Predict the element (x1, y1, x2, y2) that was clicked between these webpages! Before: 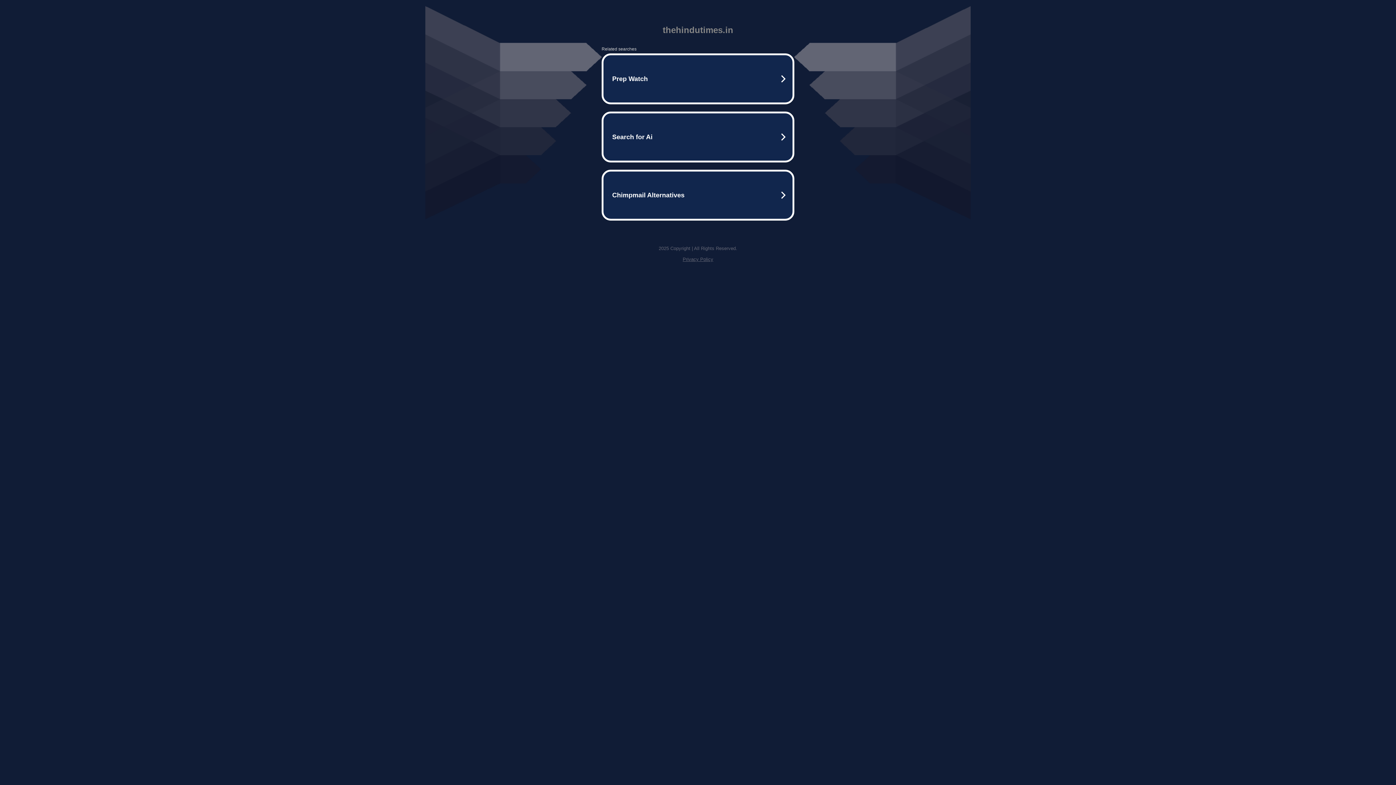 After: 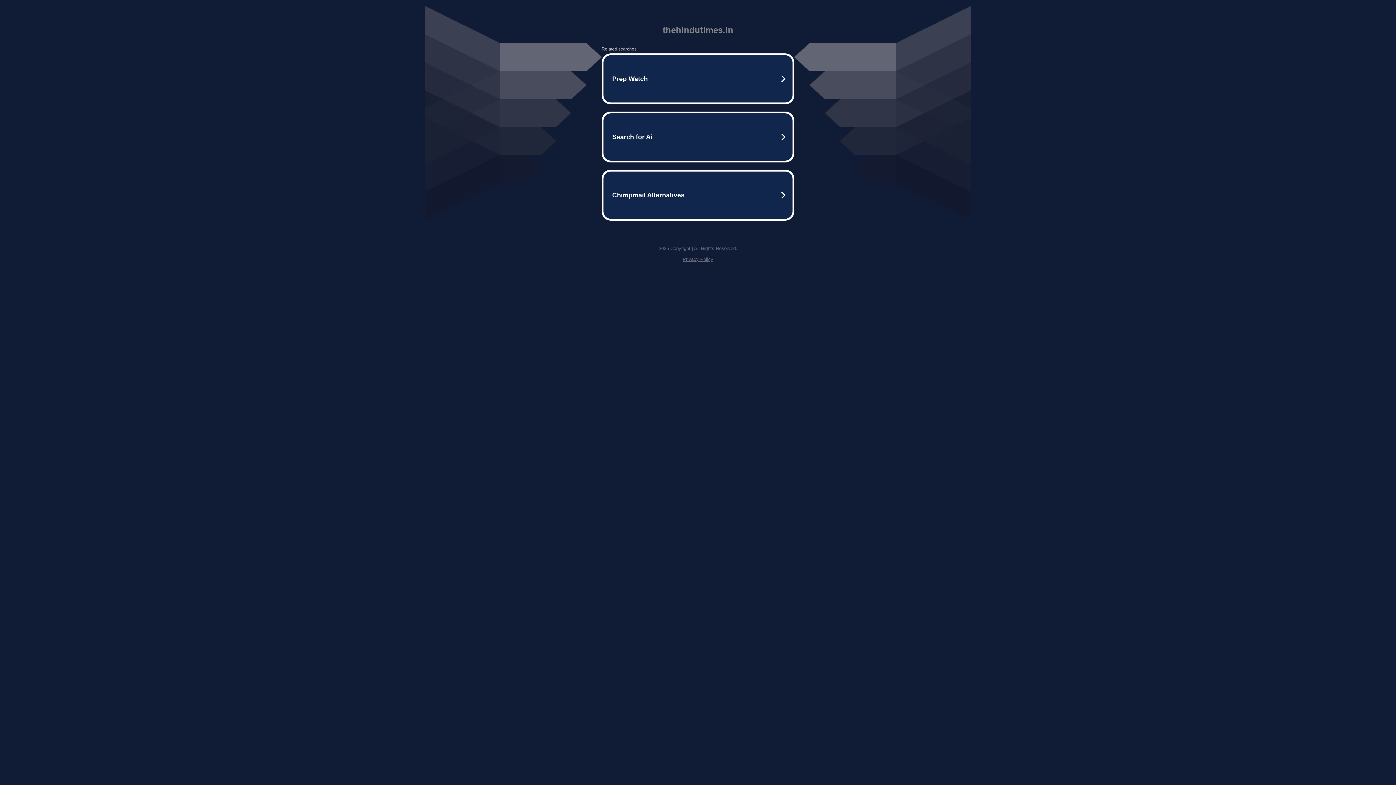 Action: label: Privacy Policy bbox: (682, 256, 713, 262)